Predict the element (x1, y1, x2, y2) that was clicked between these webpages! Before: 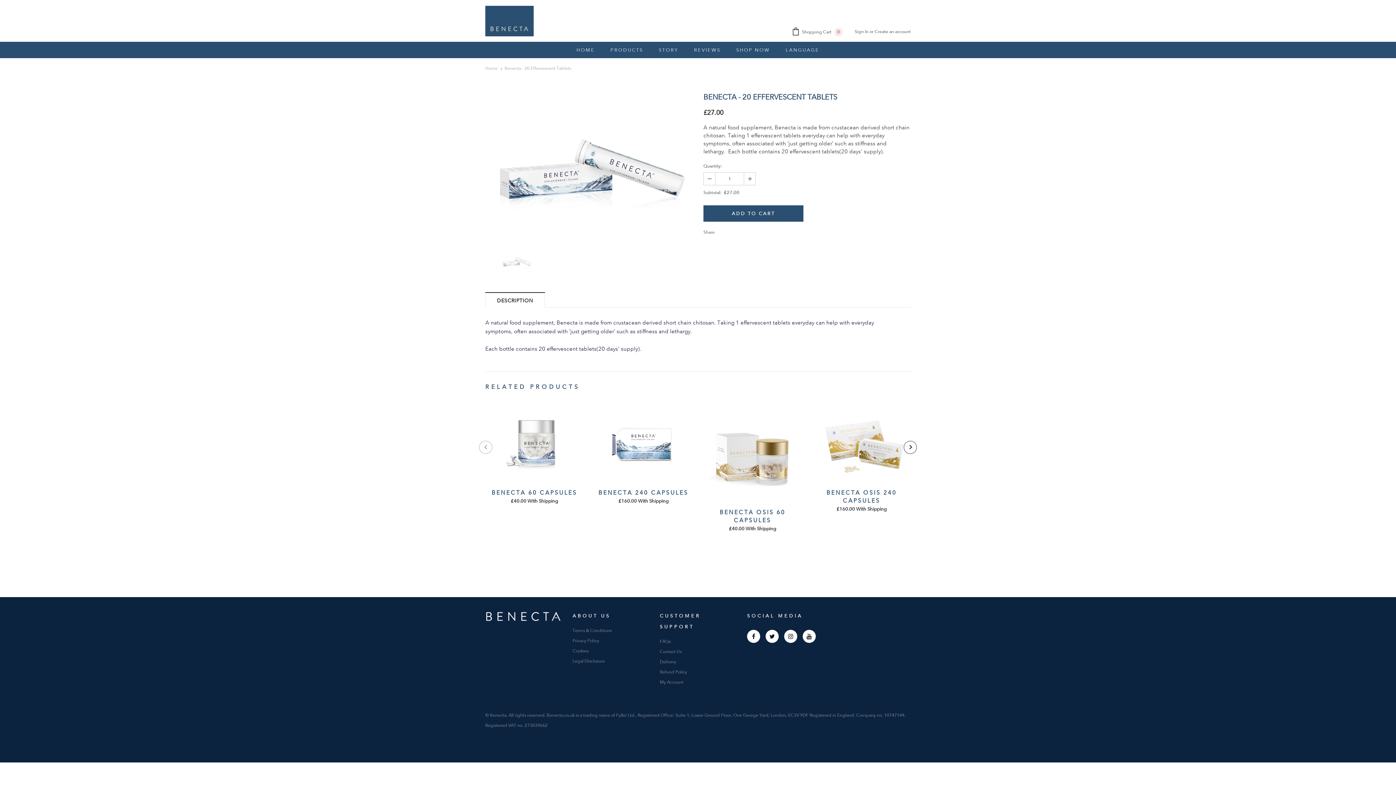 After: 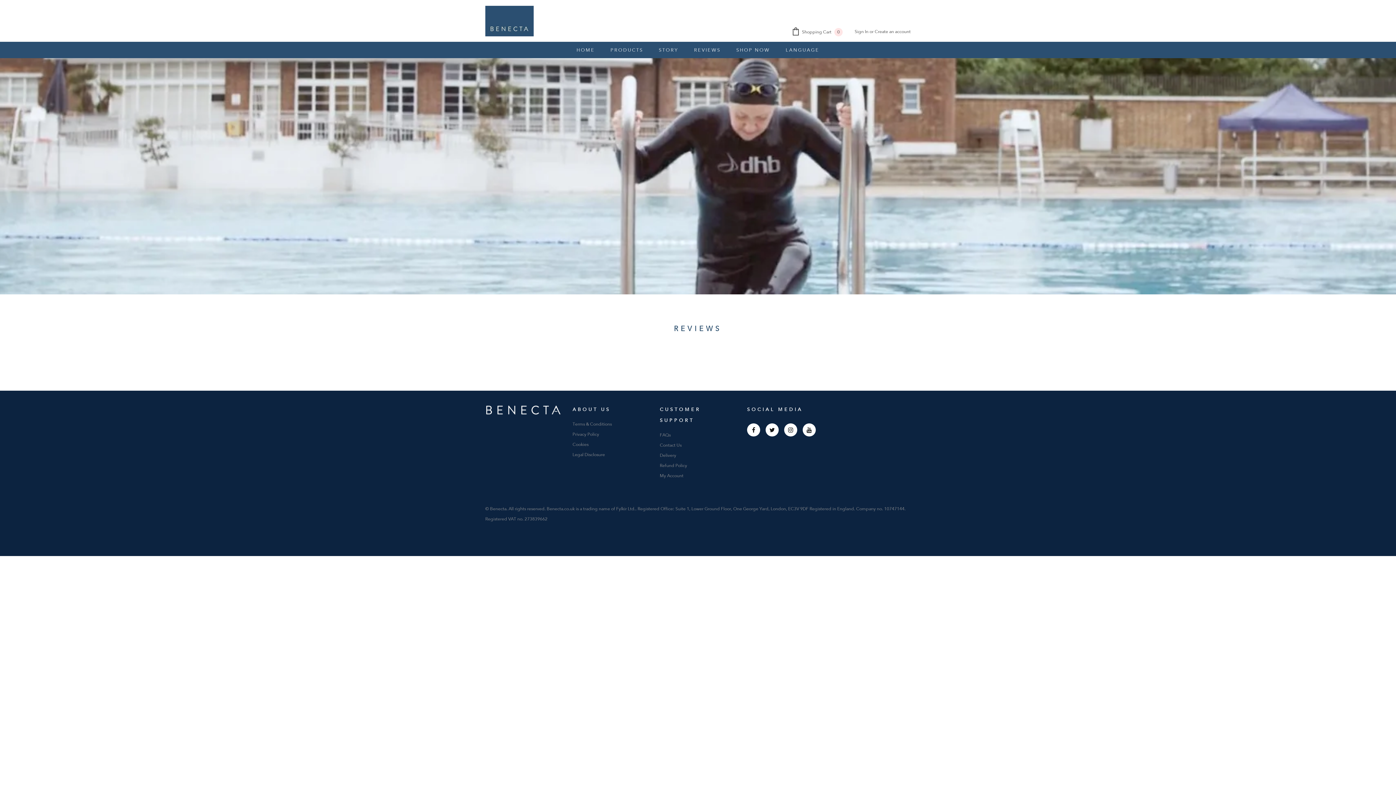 Action: label: REVIEWS bbox: (694, 41, 720, 58)